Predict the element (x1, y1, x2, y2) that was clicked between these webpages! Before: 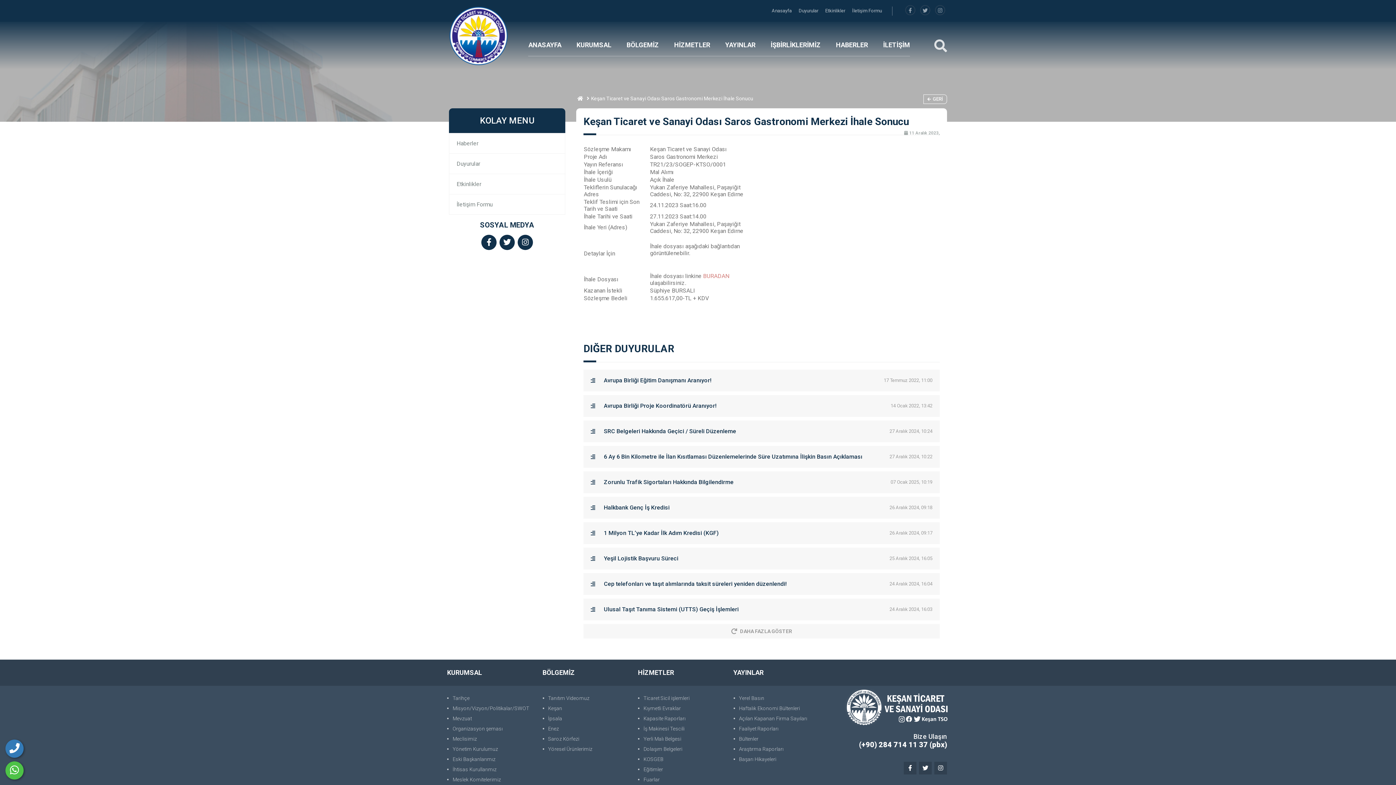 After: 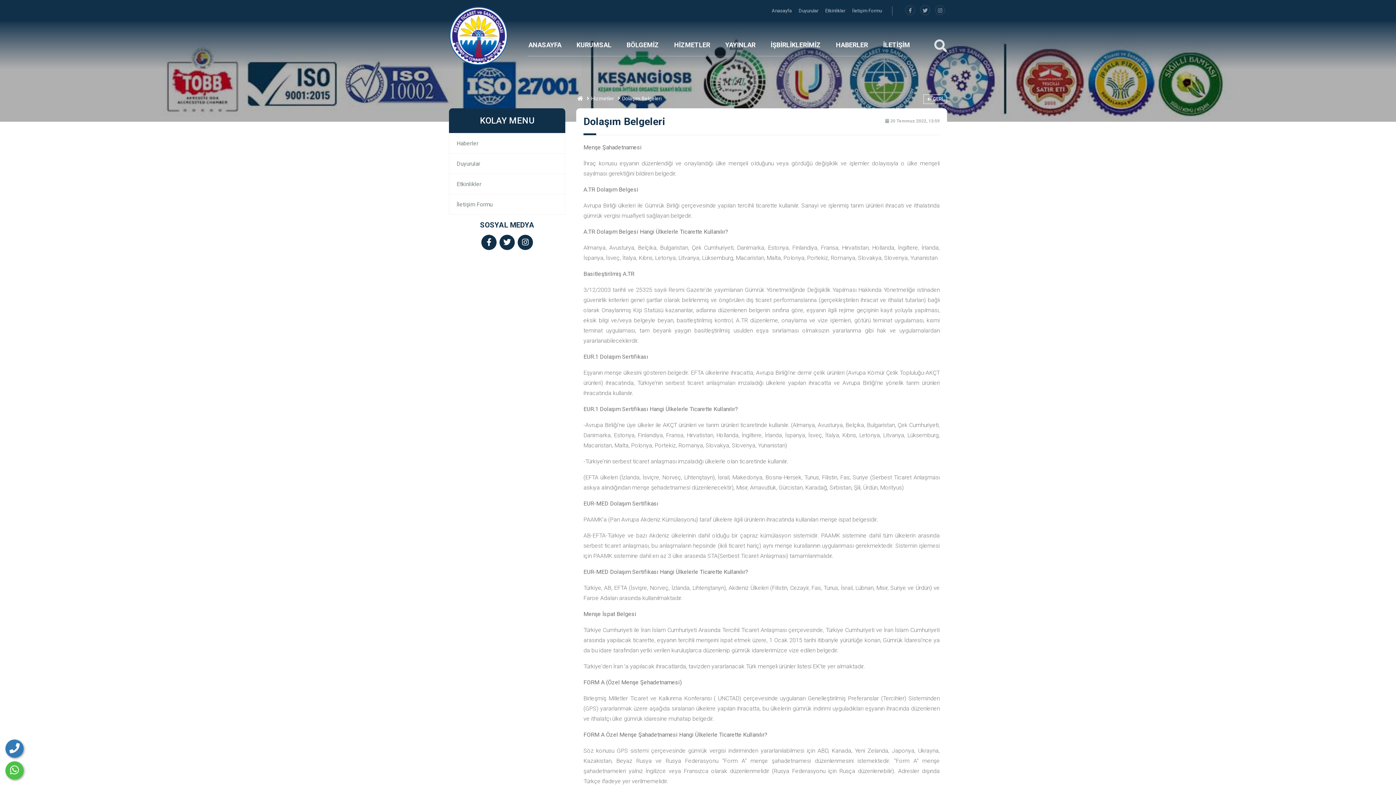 Action: bbox: (638, 744, 726, 754) label: Dolaşım Belgeleri